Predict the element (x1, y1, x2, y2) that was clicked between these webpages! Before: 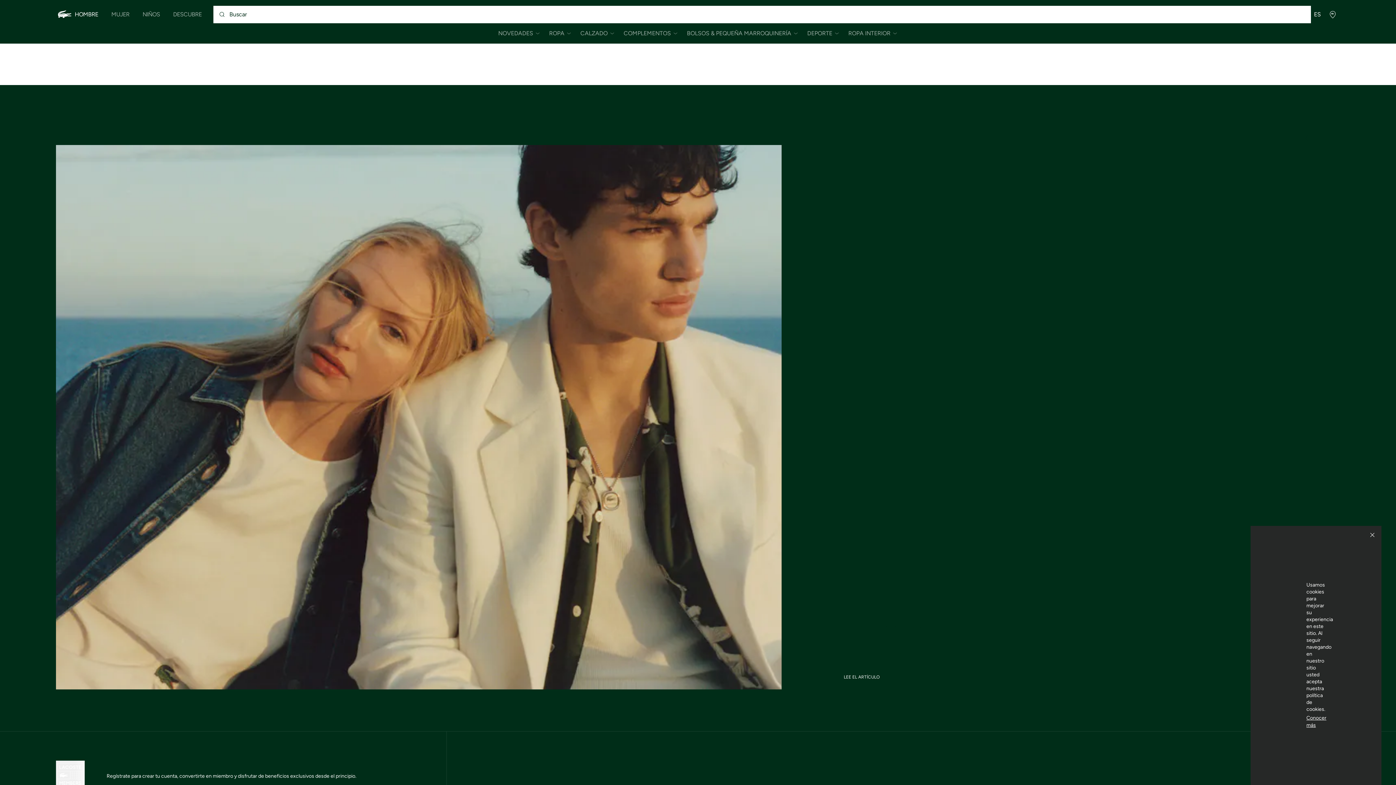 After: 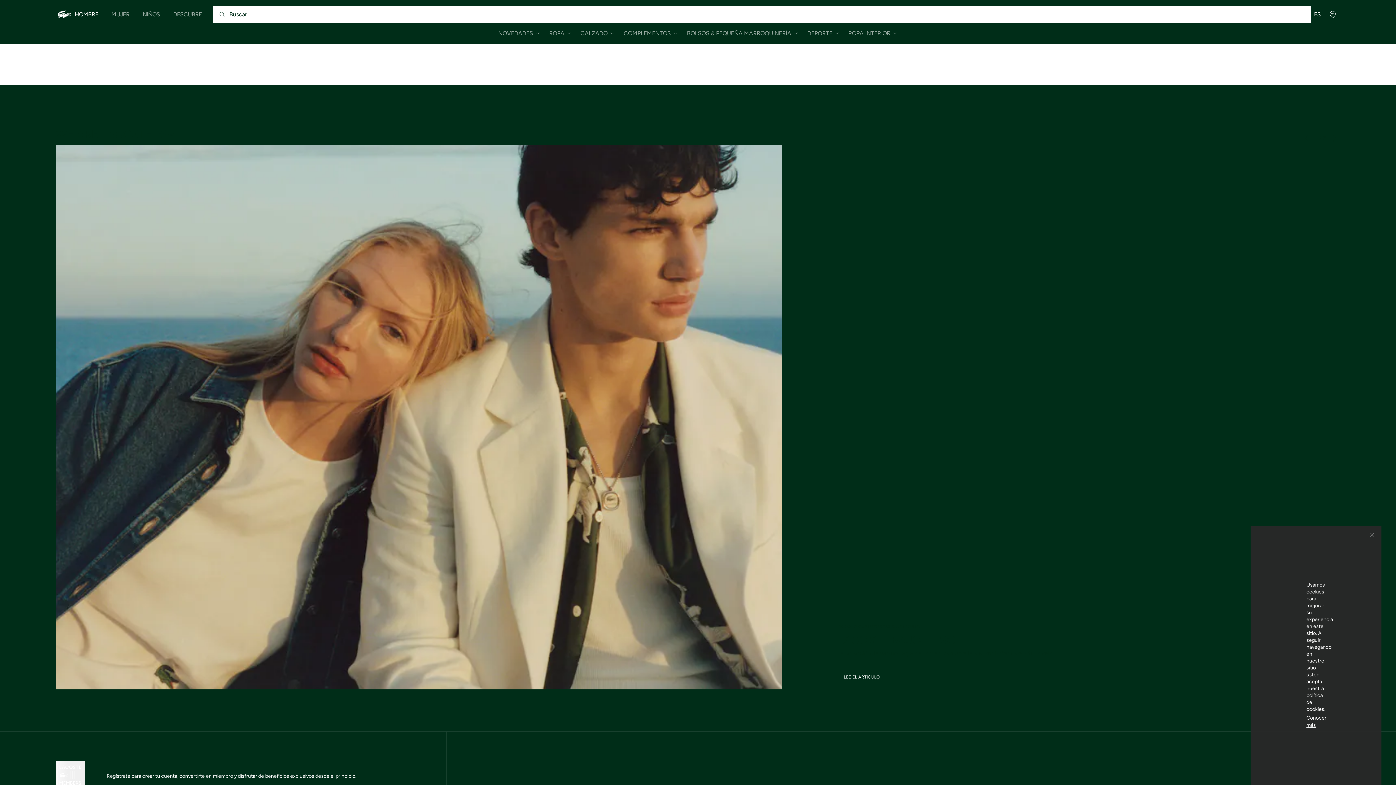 Action: bbox: (55, 10, 73, 18)